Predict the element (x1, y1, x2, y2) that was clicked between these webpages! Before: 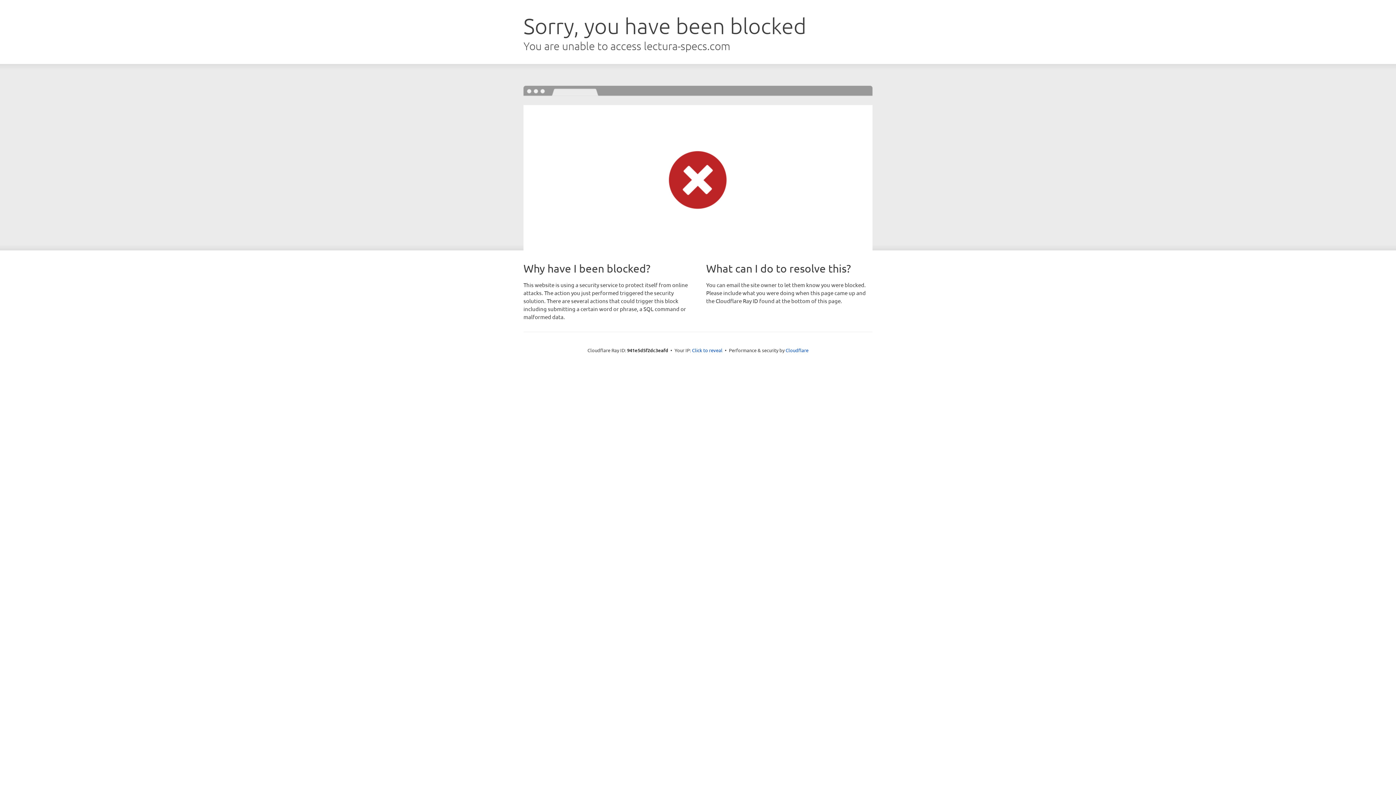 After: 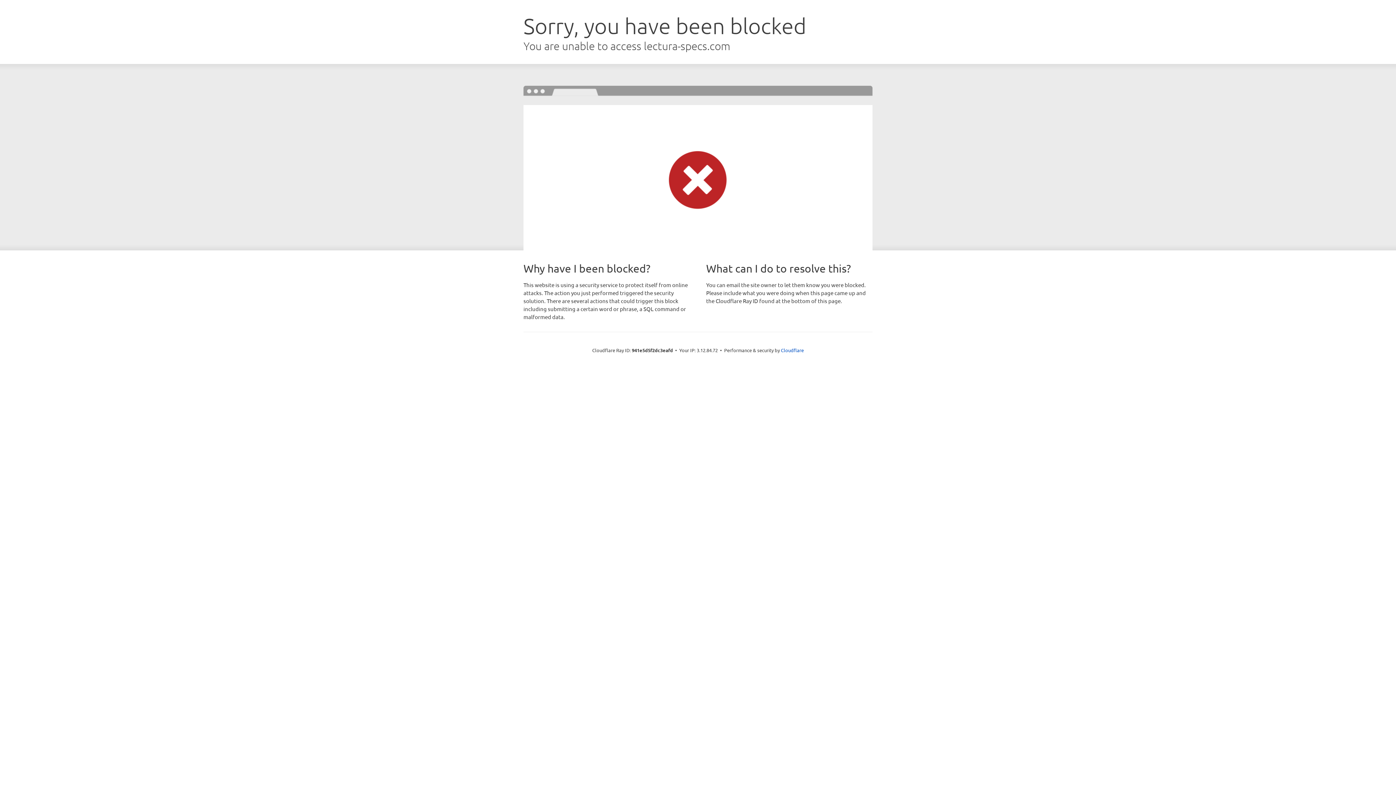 Action: label: Click to reveal bbox: (692, 346, 722, 353)